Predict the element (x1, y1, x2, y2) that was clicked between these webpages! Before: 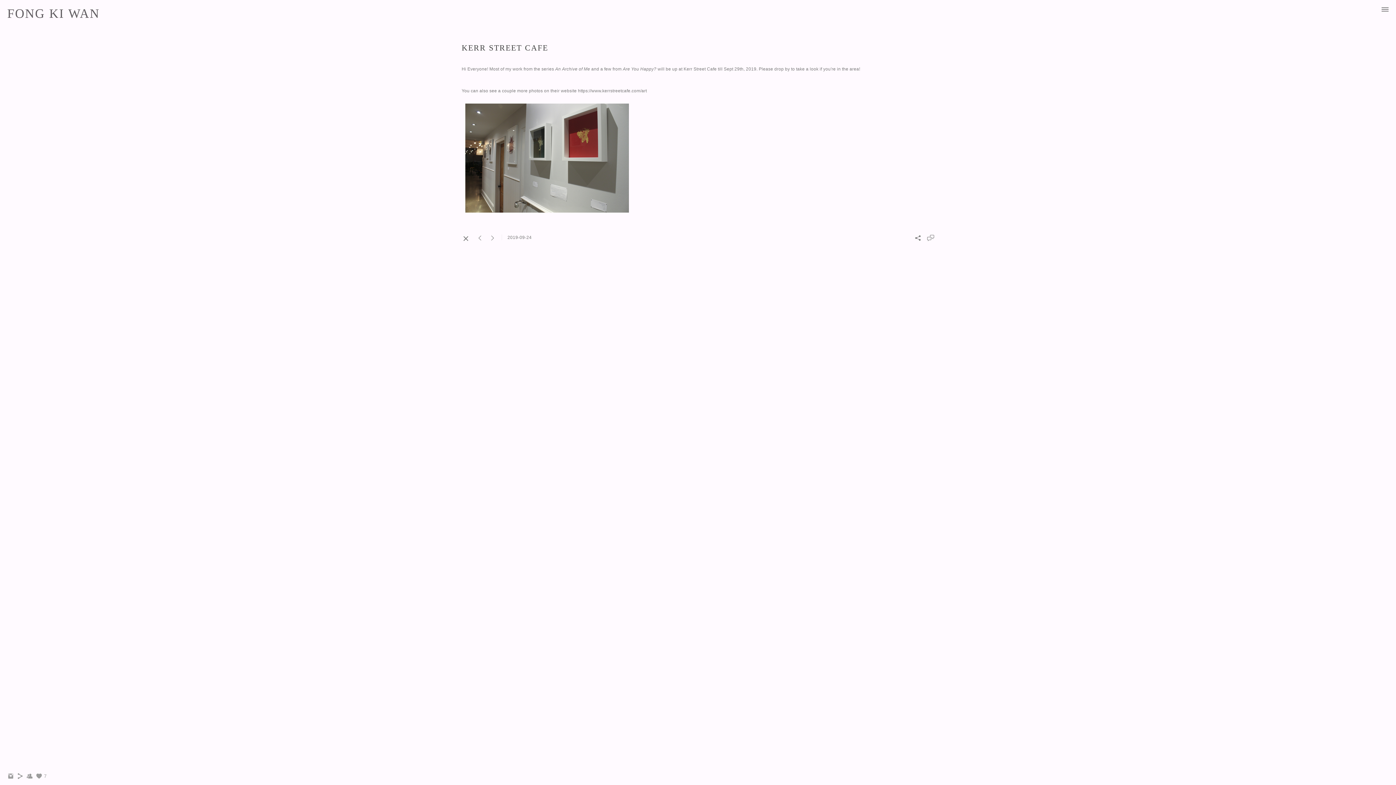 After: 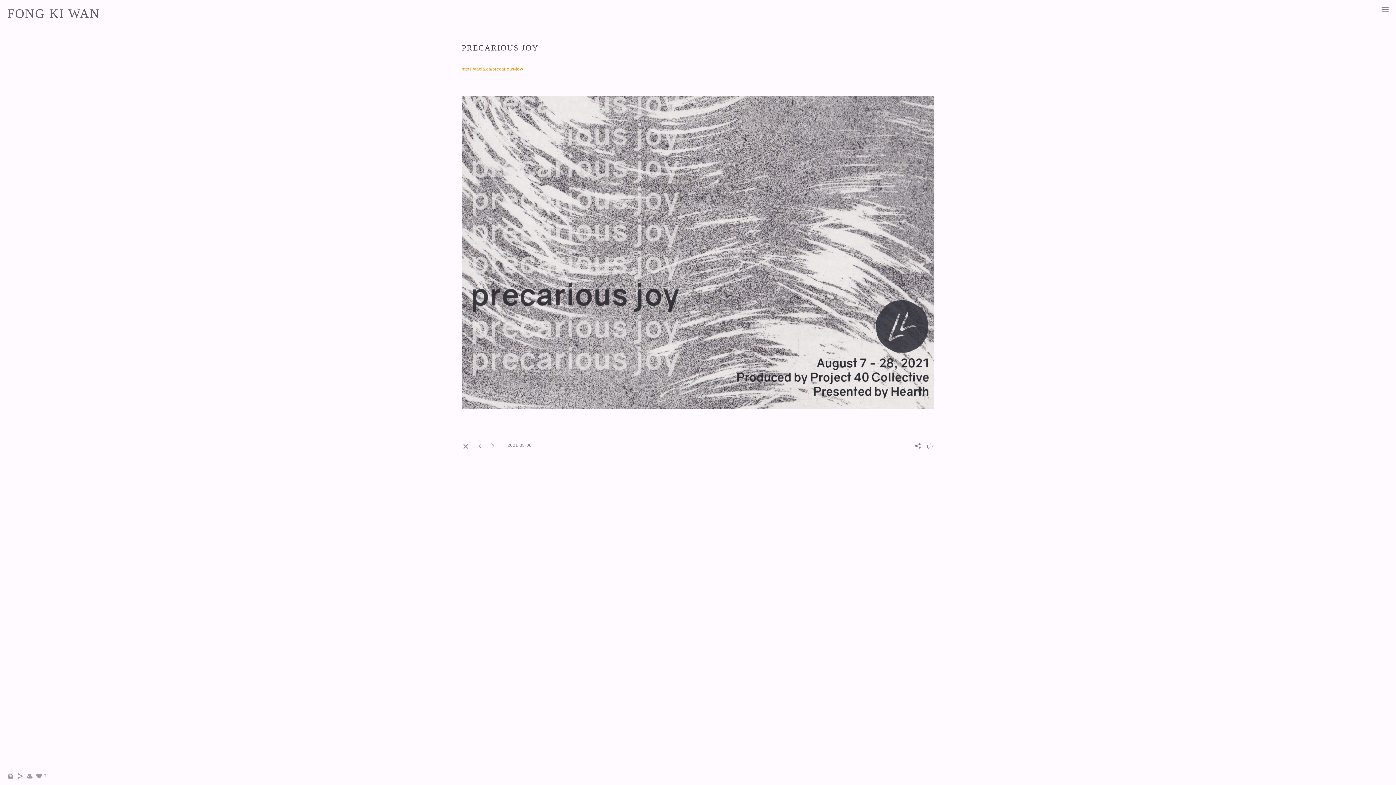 Action: bbox: (476, 237, 483, 242)